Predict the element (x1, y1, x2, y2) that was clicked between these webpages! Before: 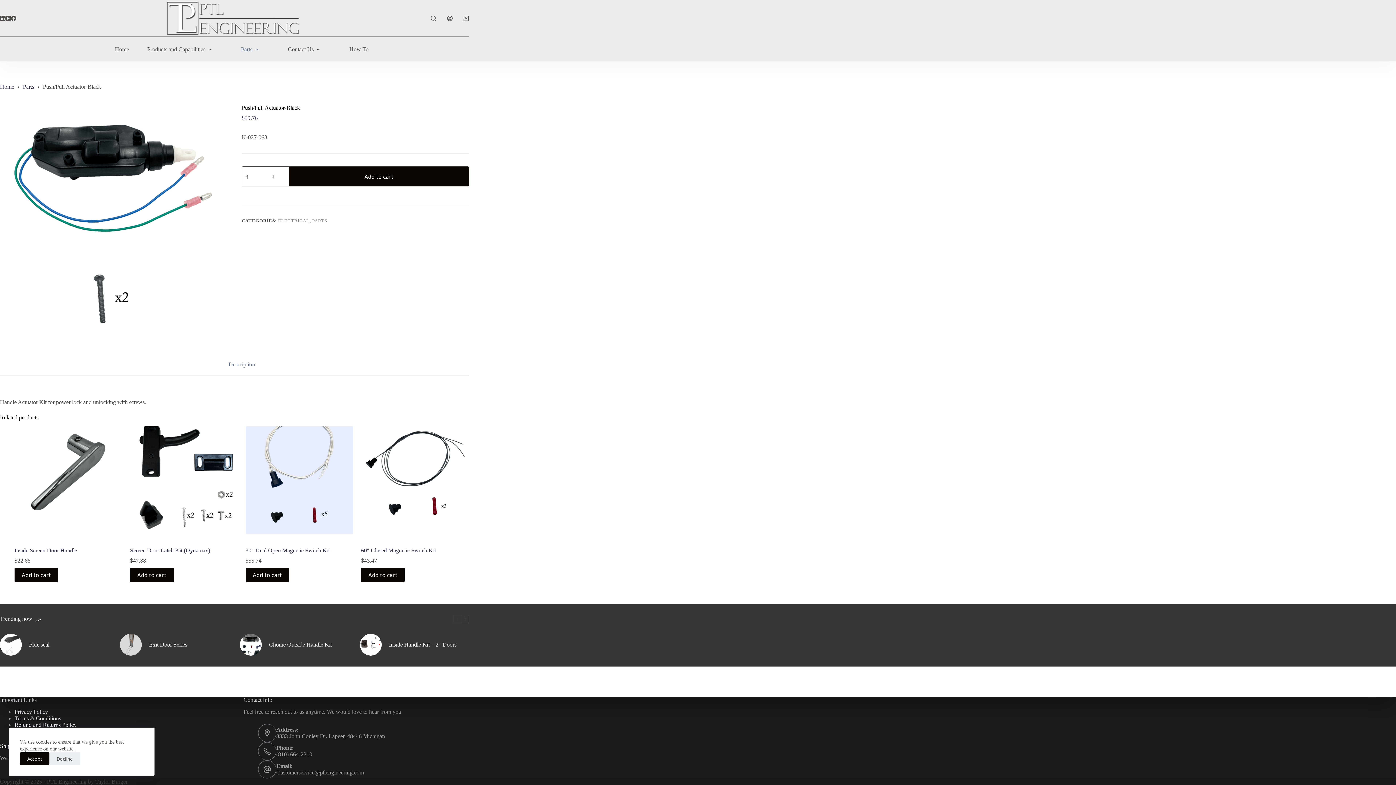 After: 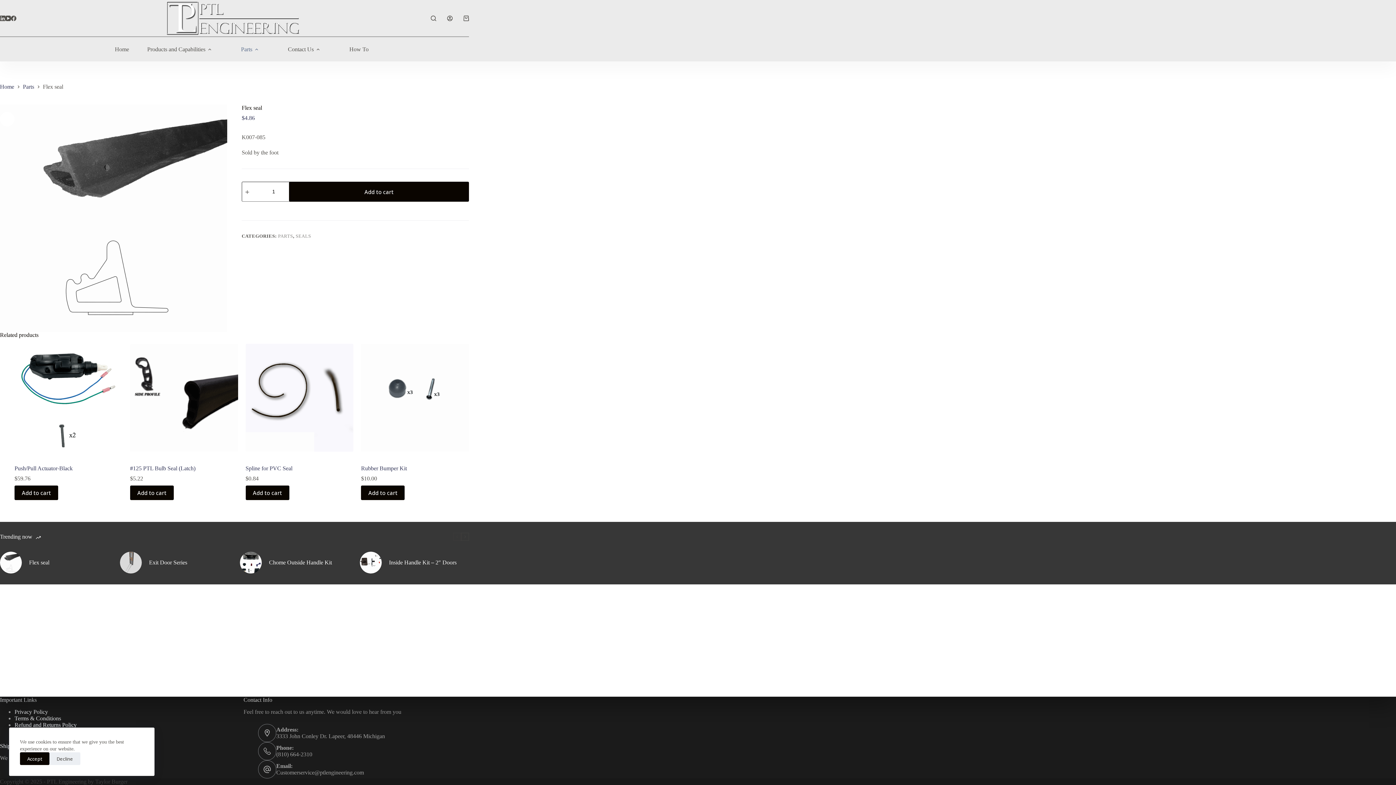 Action: bbox: (0, 634, 21, 656)